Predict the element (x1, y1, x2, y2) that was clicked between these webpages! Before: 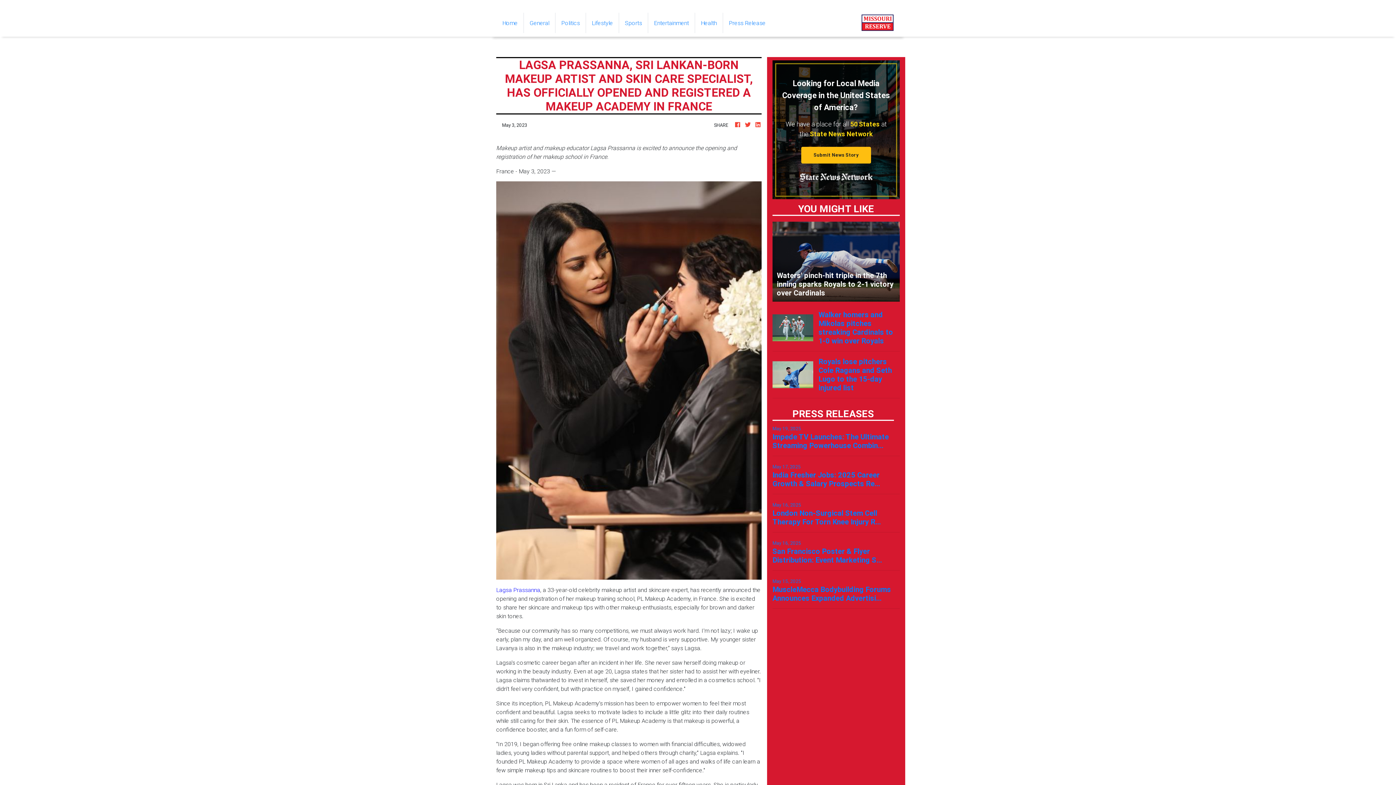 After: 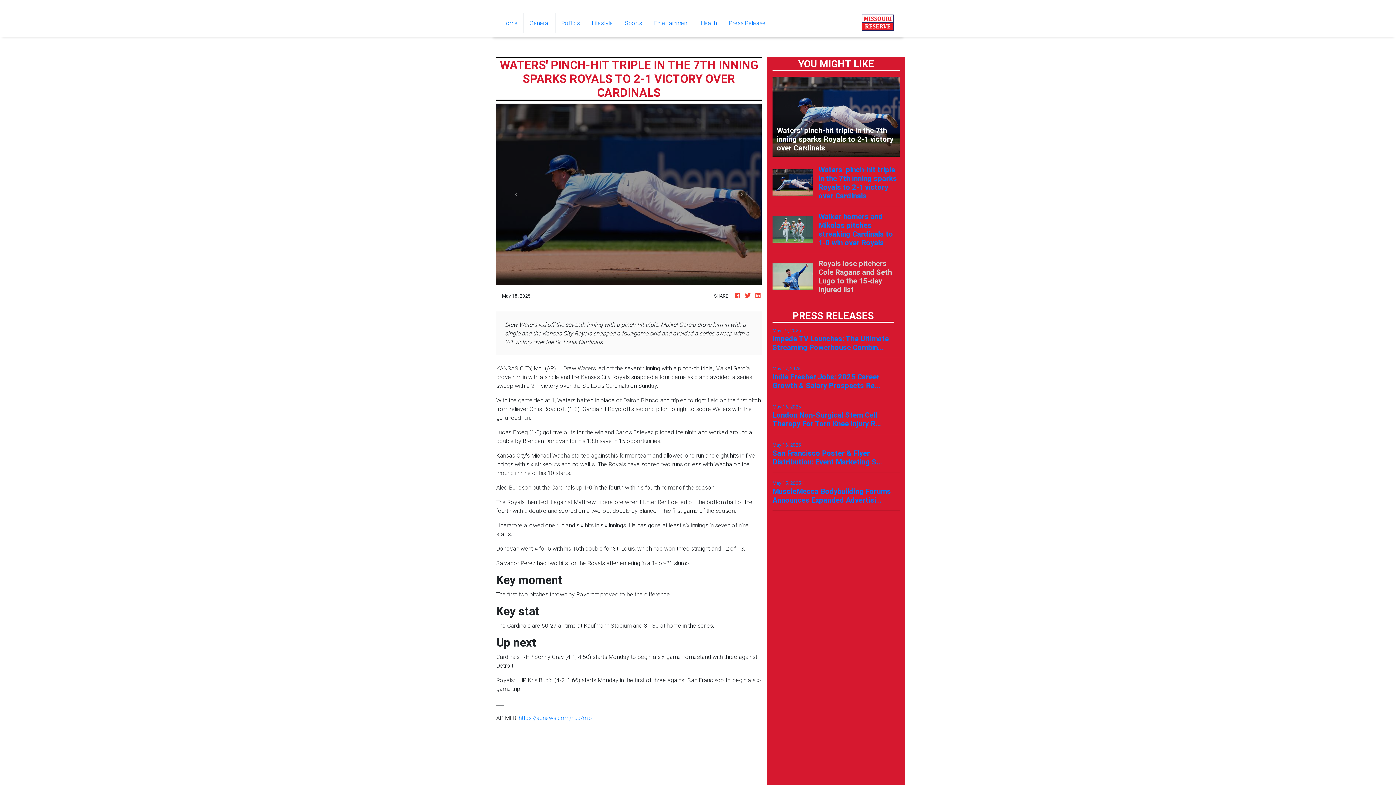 Action: bbox: (777, 271, 895, 297) label: Waters' pinch-hit triple in the 7th inning sparks Royals to 2-1 victory over Cardinals